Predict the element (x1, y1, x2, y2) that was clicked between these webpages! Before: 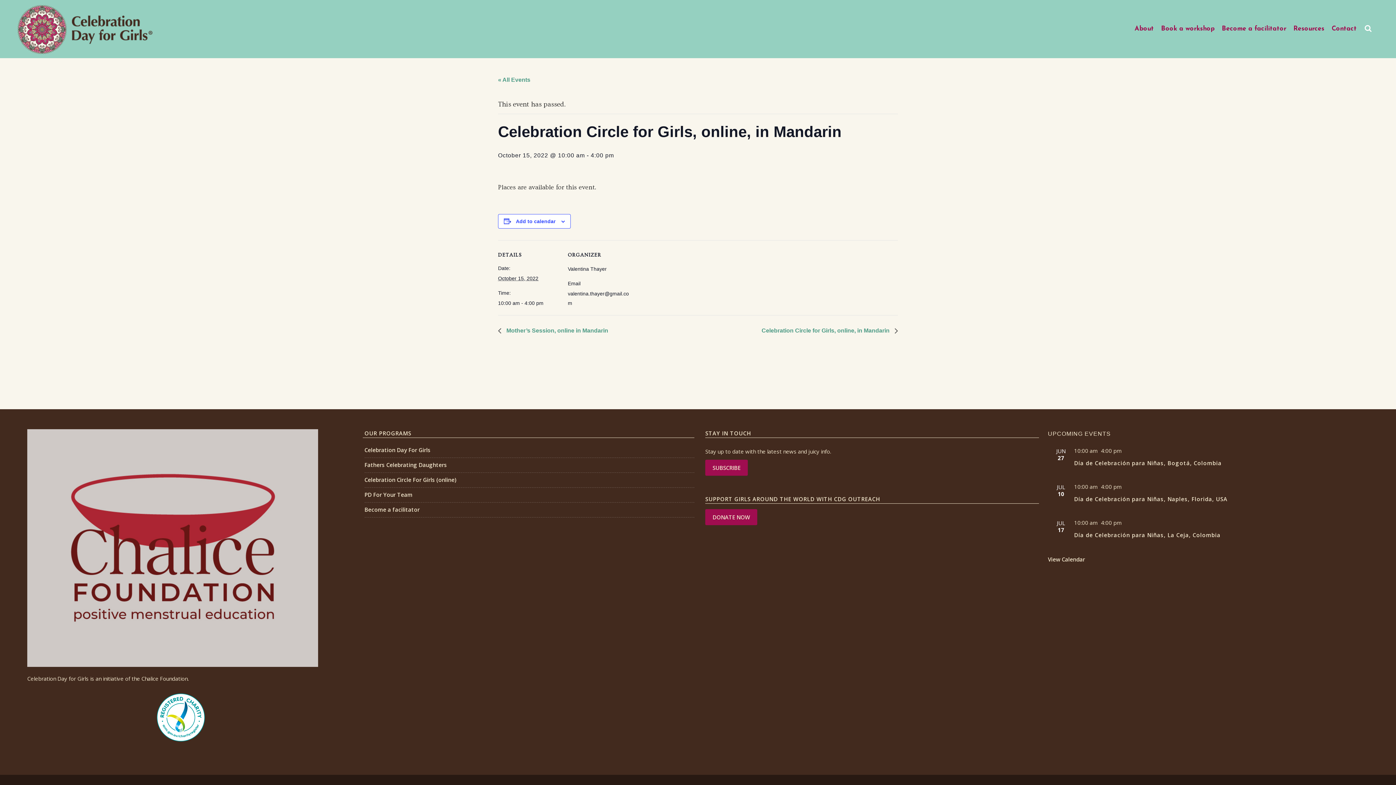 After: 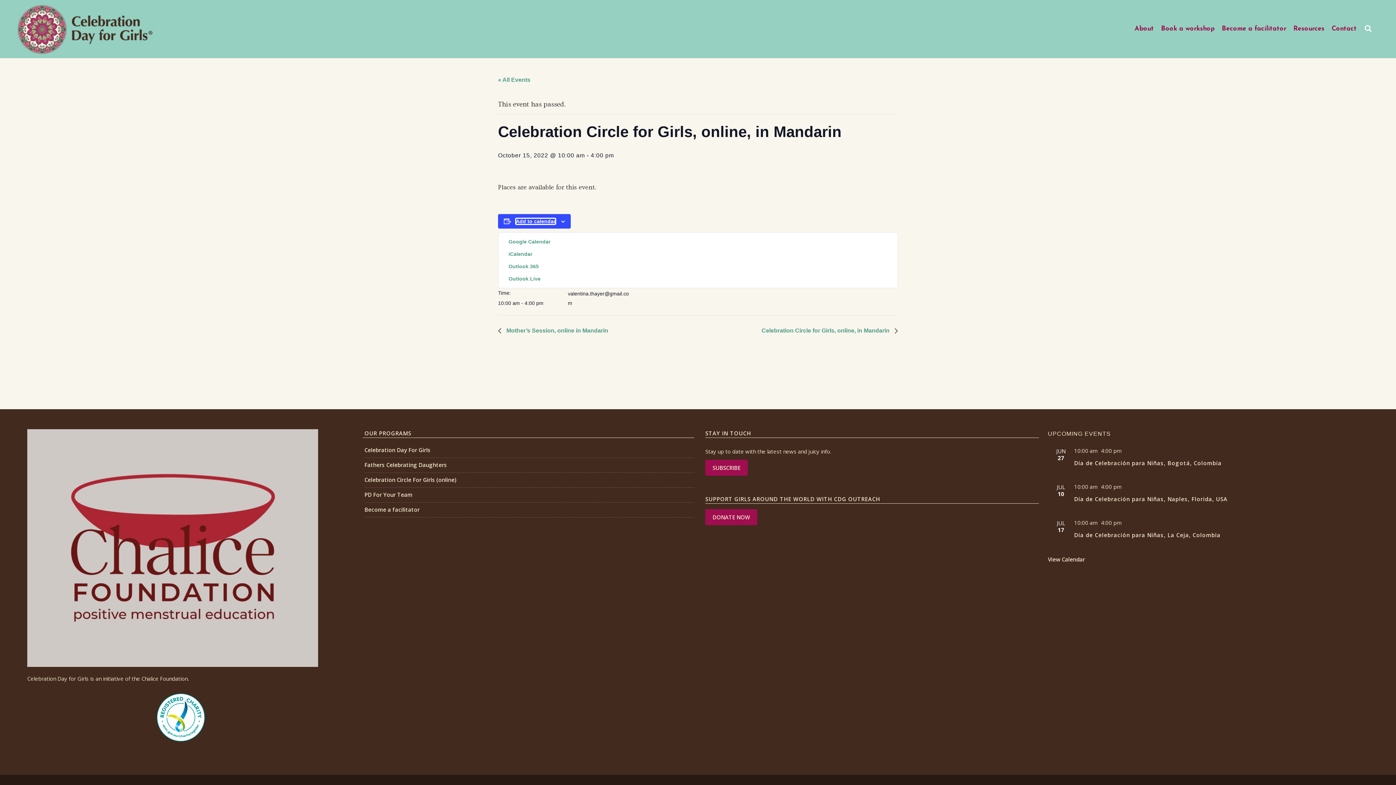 Action: bbox: (516, 218, 555, 224) label: View links to add events to your calendar